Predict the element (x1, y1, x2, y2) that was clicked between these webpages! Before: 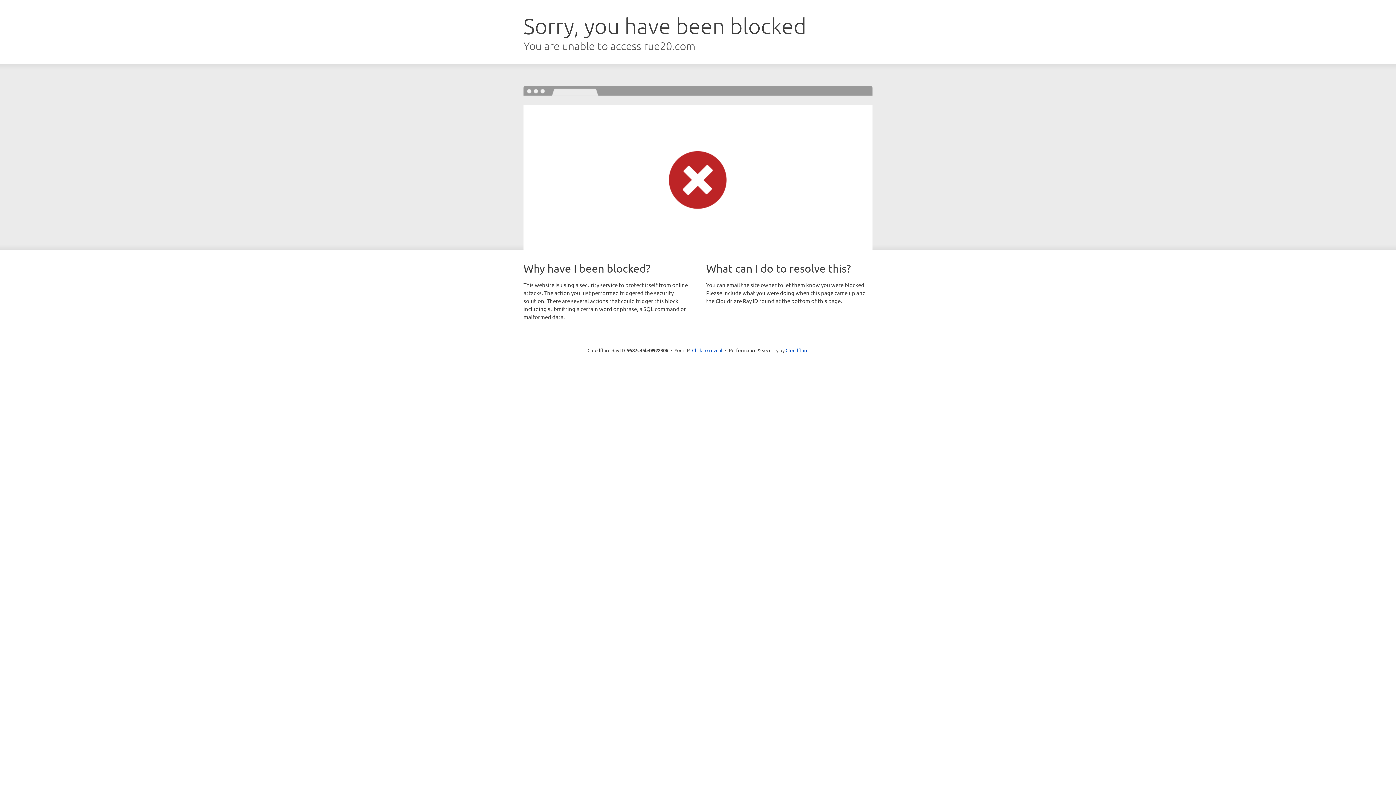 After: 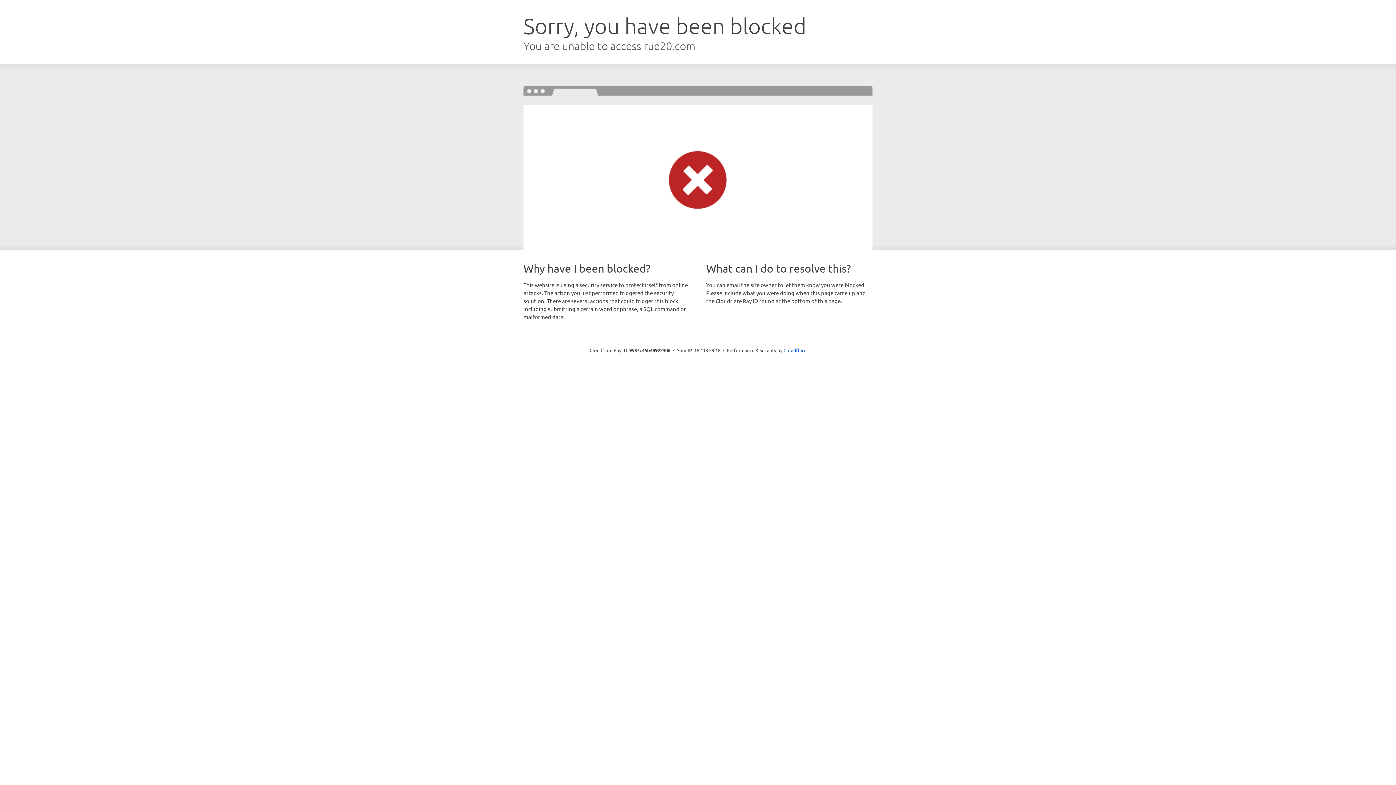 Action: label: Click to reveal bbox: (692, 346, 722, 353)